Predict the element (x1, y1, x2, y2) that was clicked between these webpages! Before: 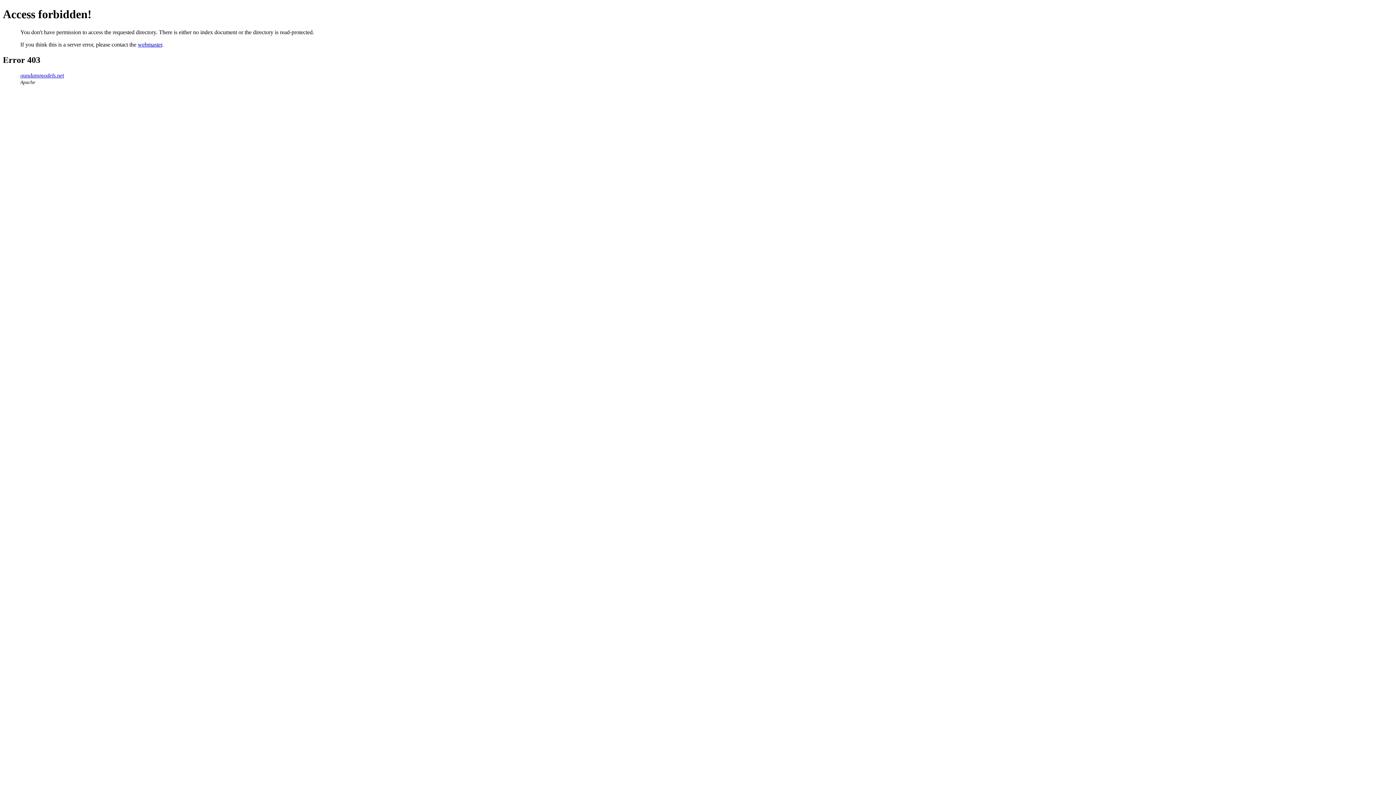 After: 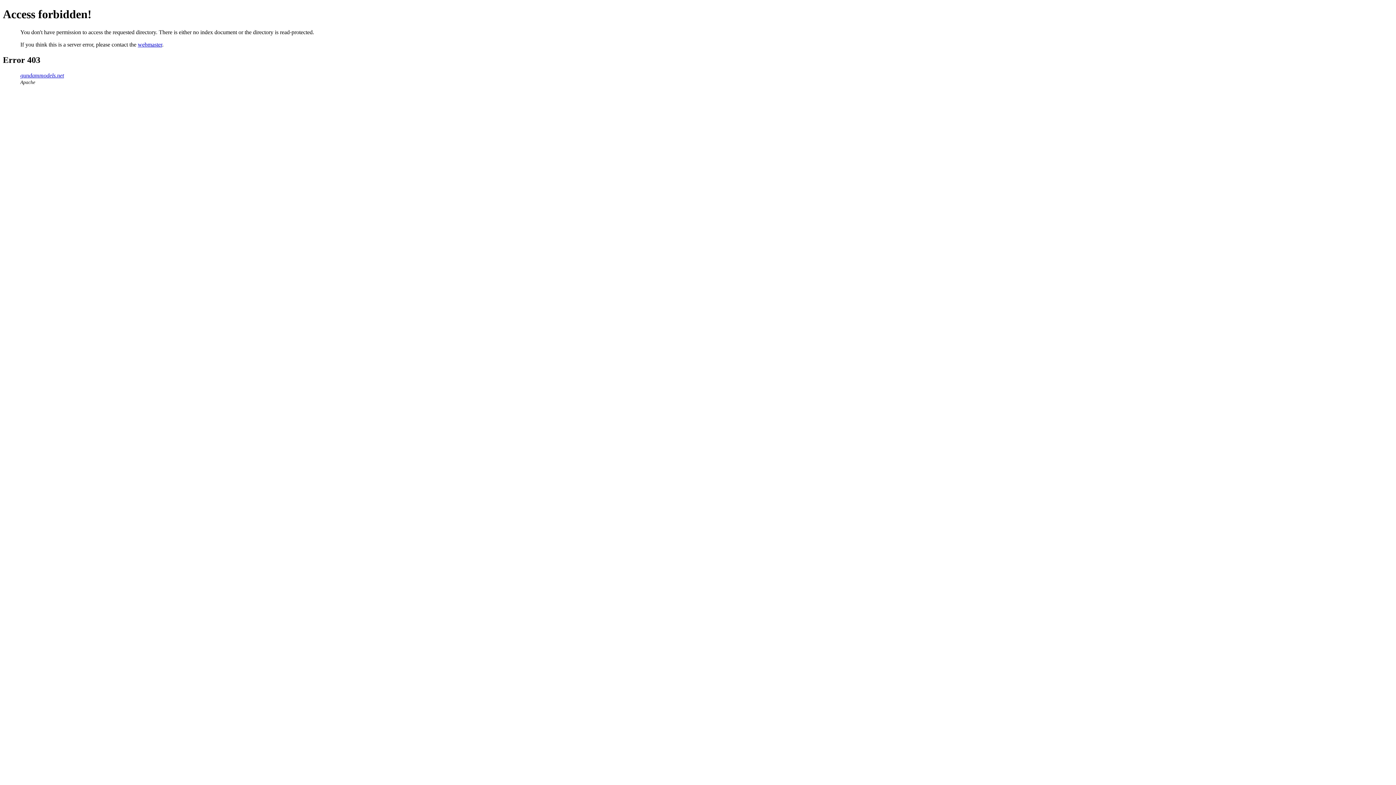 Action: bbox: (137, 41, 162, 47) label: webmaster